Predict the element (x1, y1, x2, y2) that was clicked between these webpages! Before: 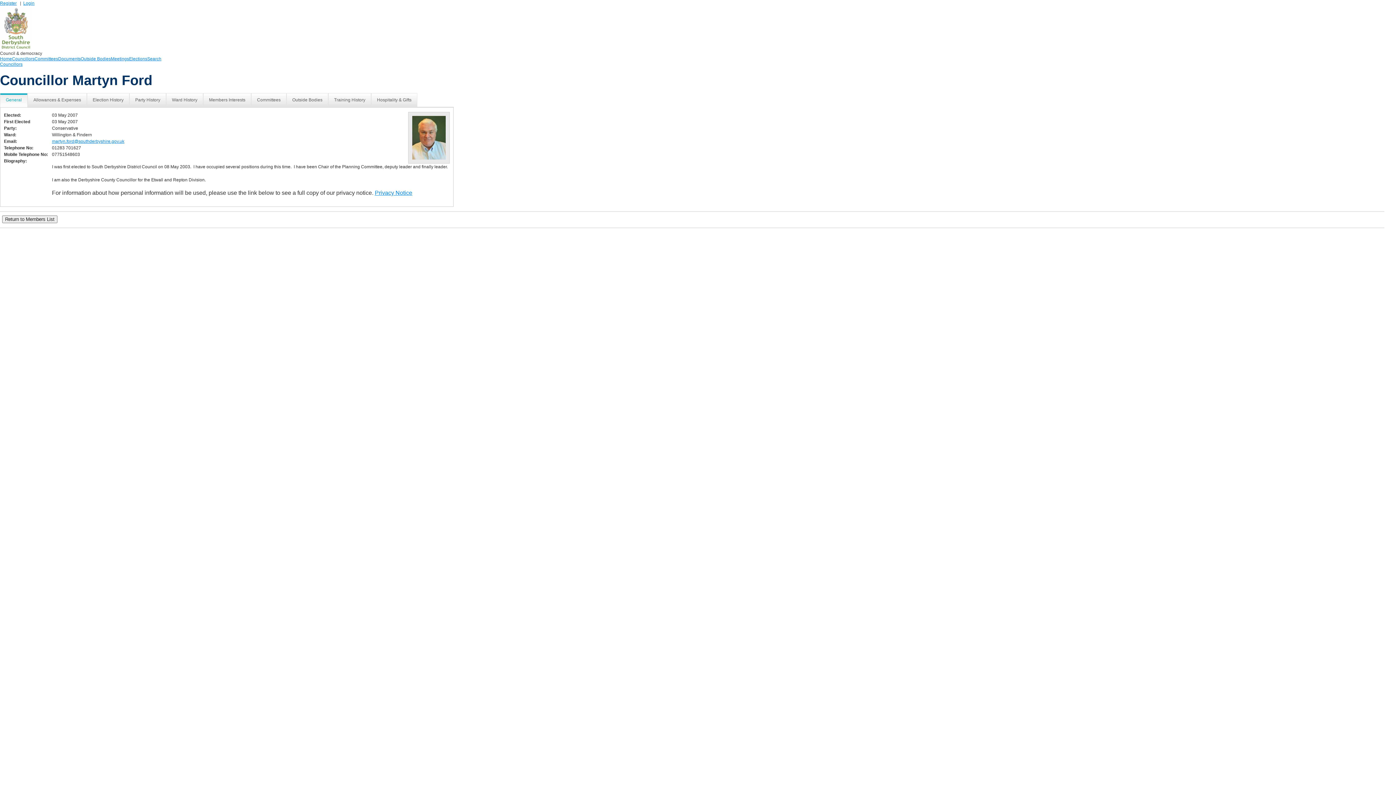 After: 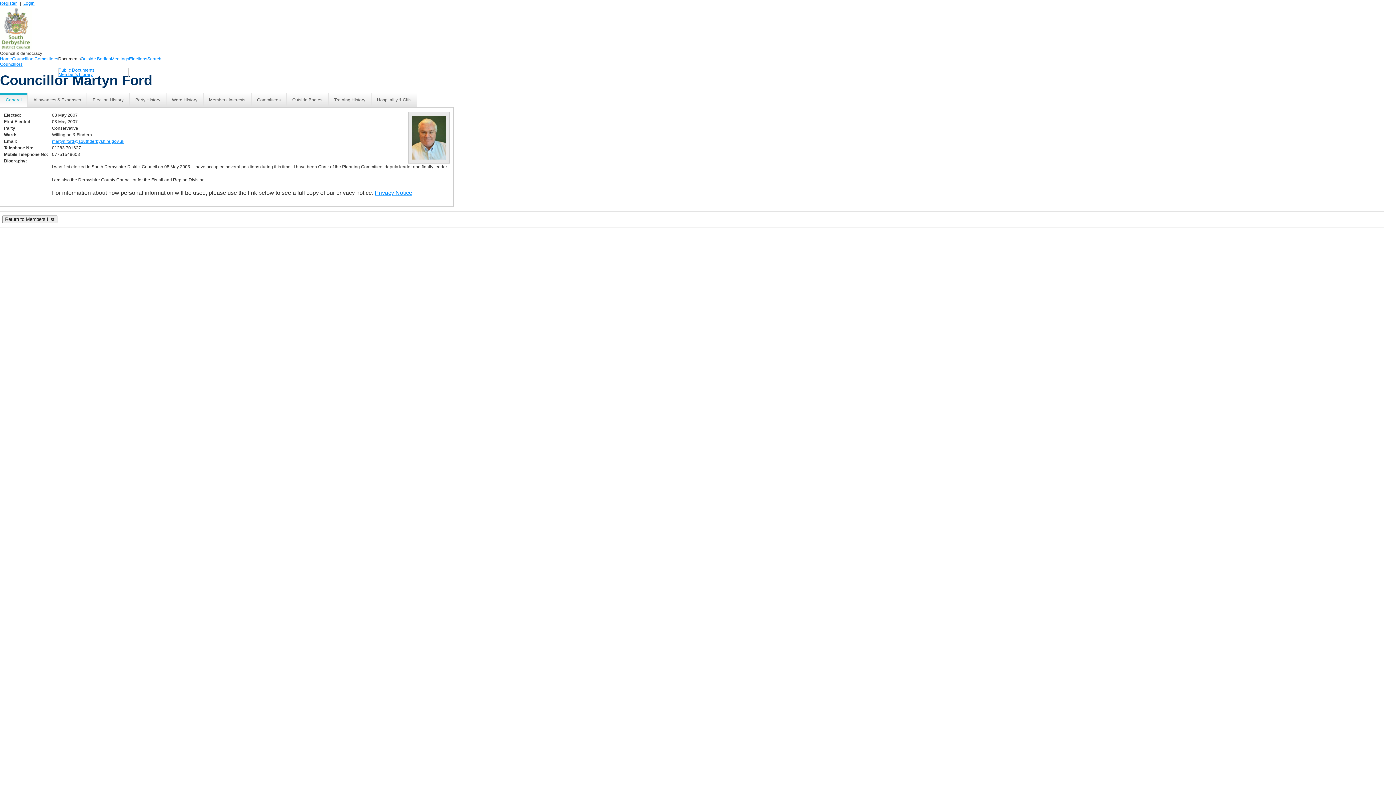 Action: label: Documents bbox: (58, 56, 80, 61)